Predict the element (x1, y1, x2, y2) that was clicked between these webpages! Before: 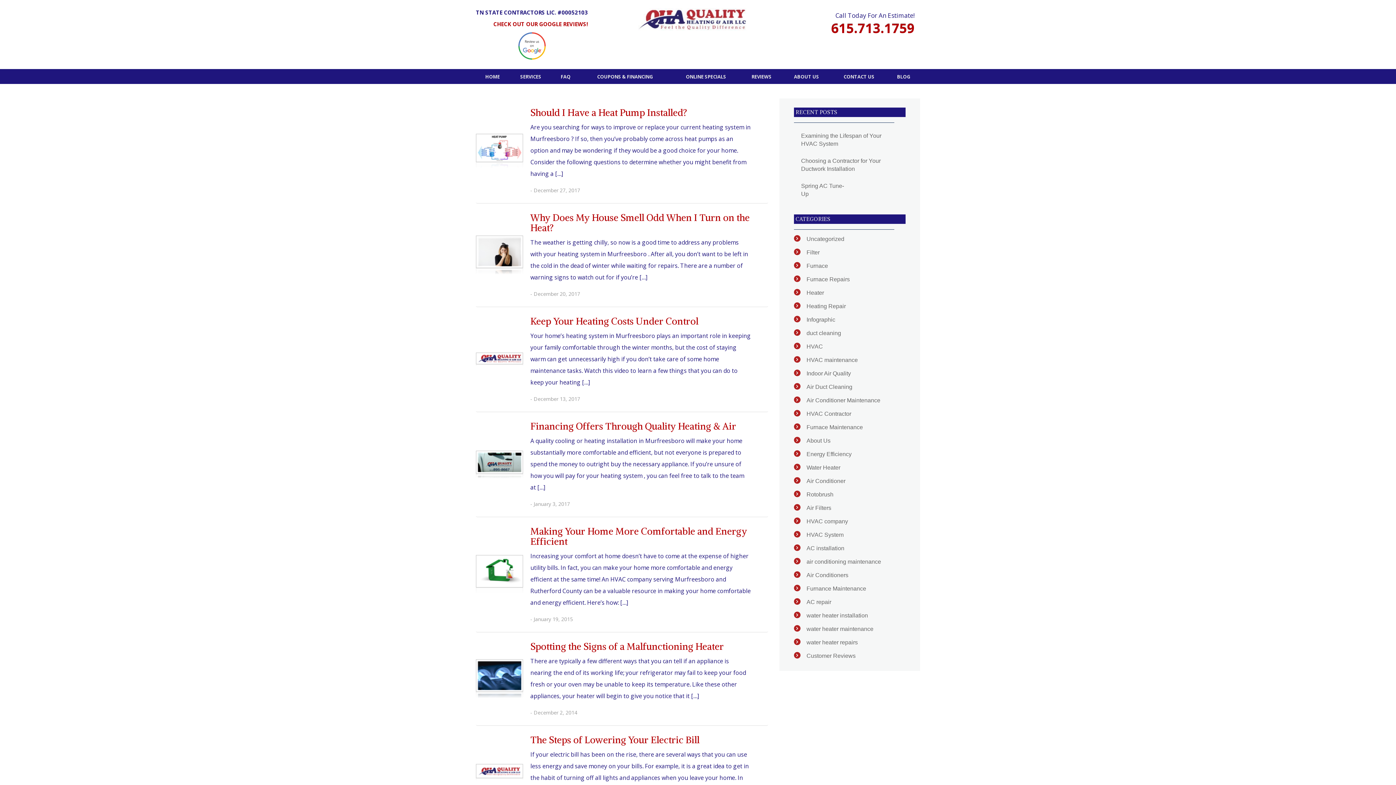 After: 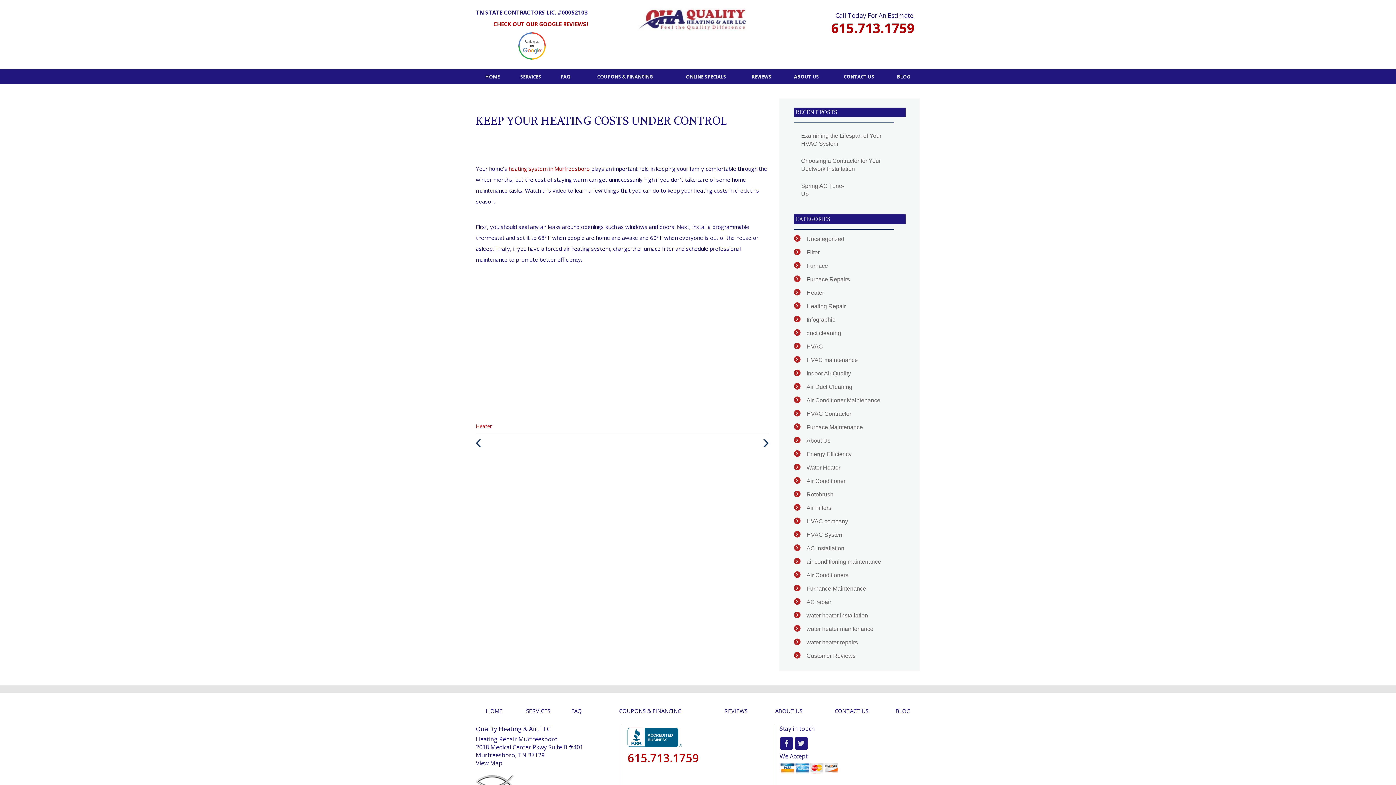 Action: bbox: (530, 396, 580, 402) label: - December 13, 2017